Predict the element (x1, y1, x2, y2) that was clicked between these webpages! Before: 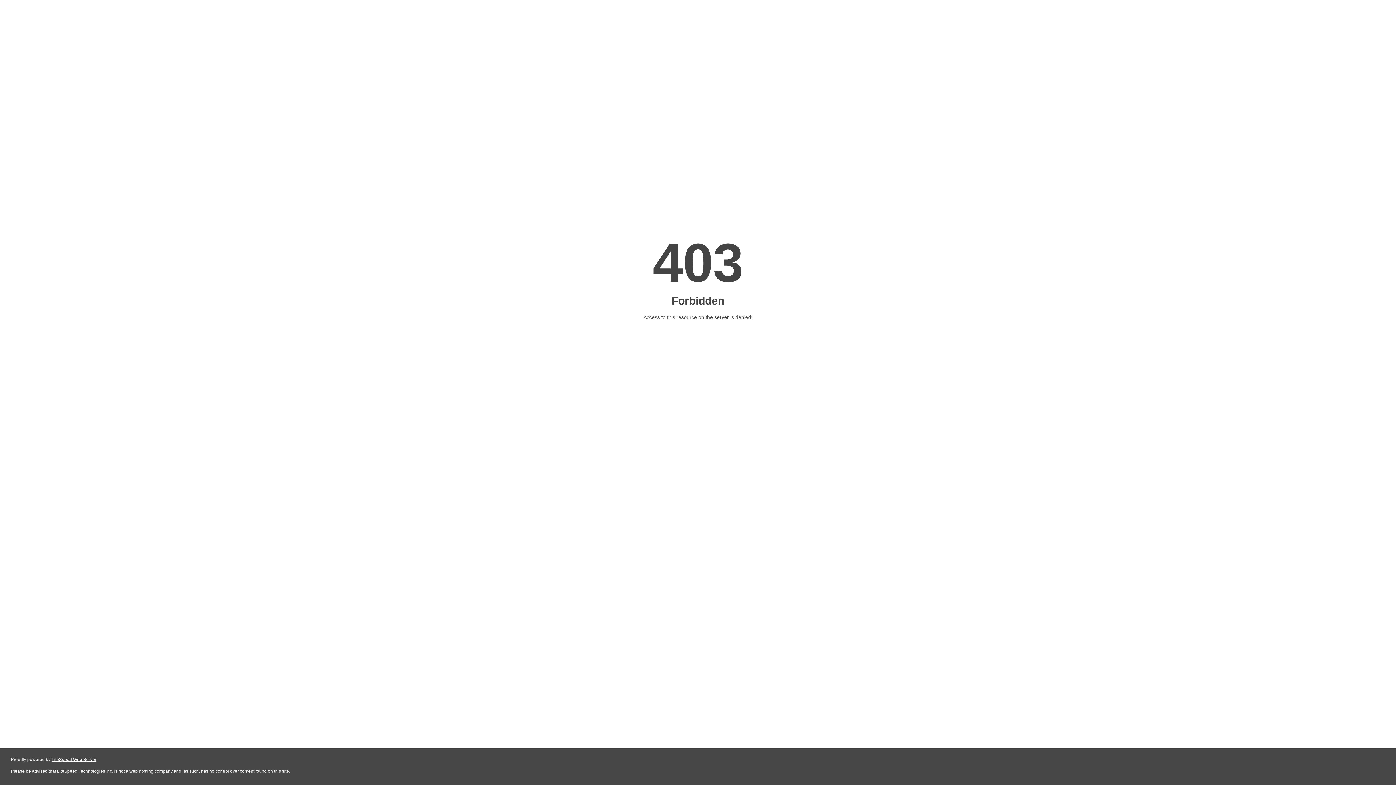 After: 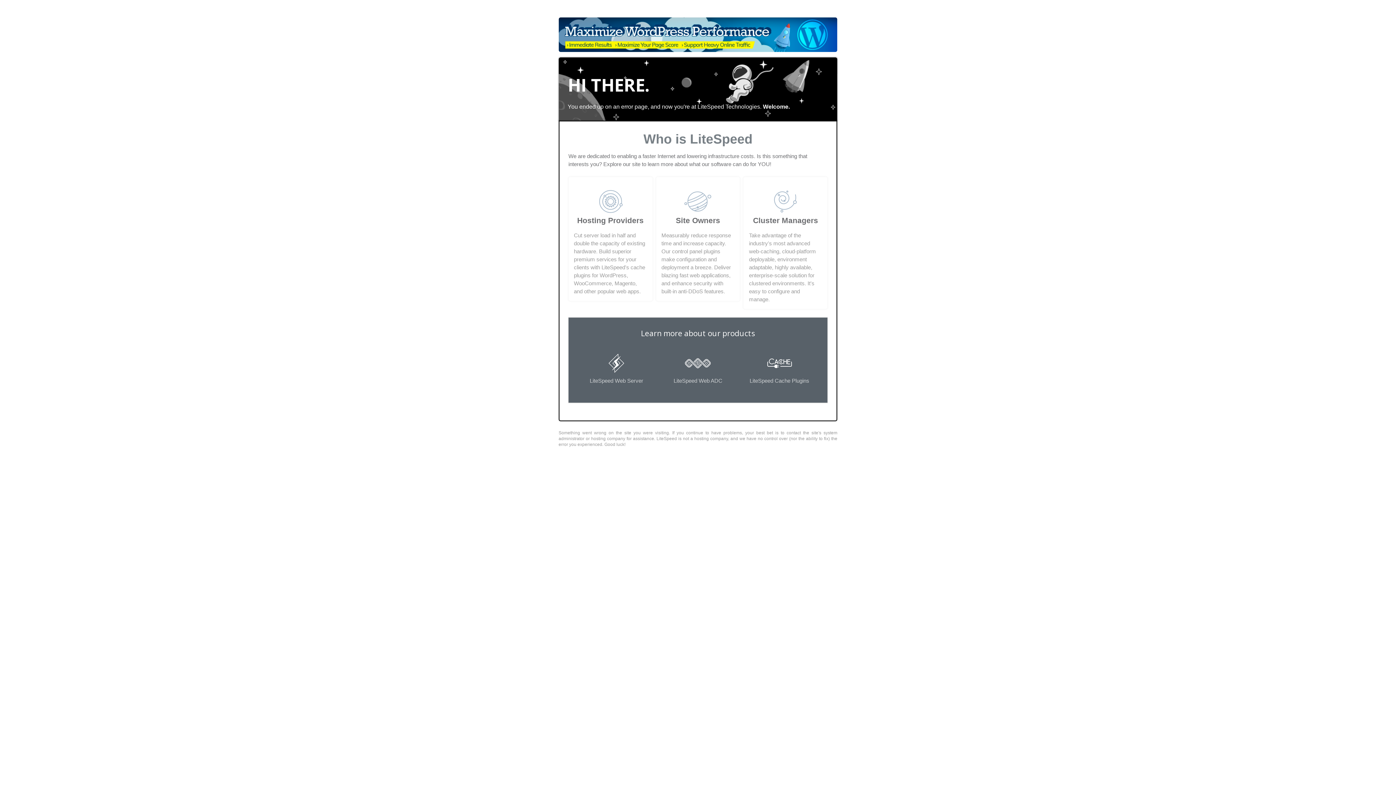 Action: label: LiteSpeed Web Server bbox: (51, 757, 96, 762)